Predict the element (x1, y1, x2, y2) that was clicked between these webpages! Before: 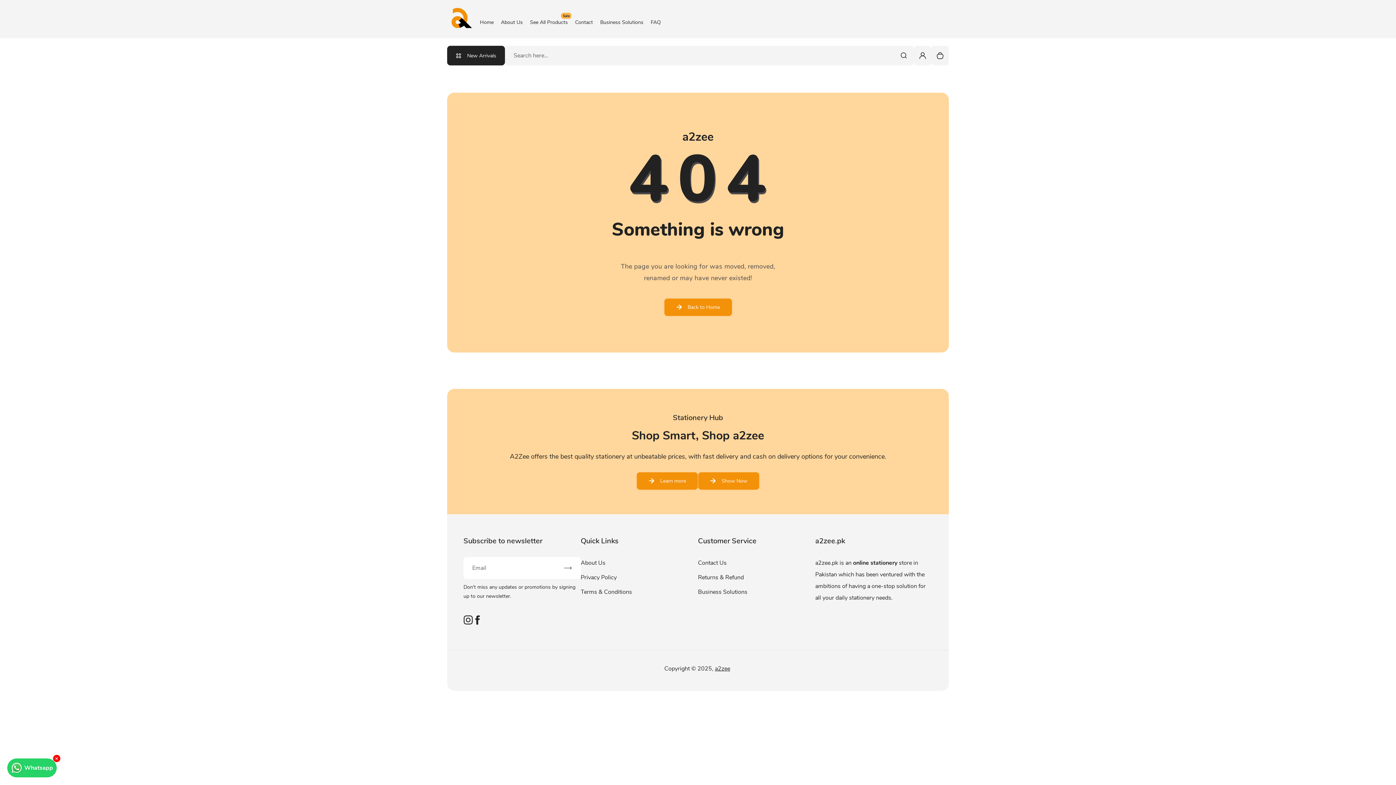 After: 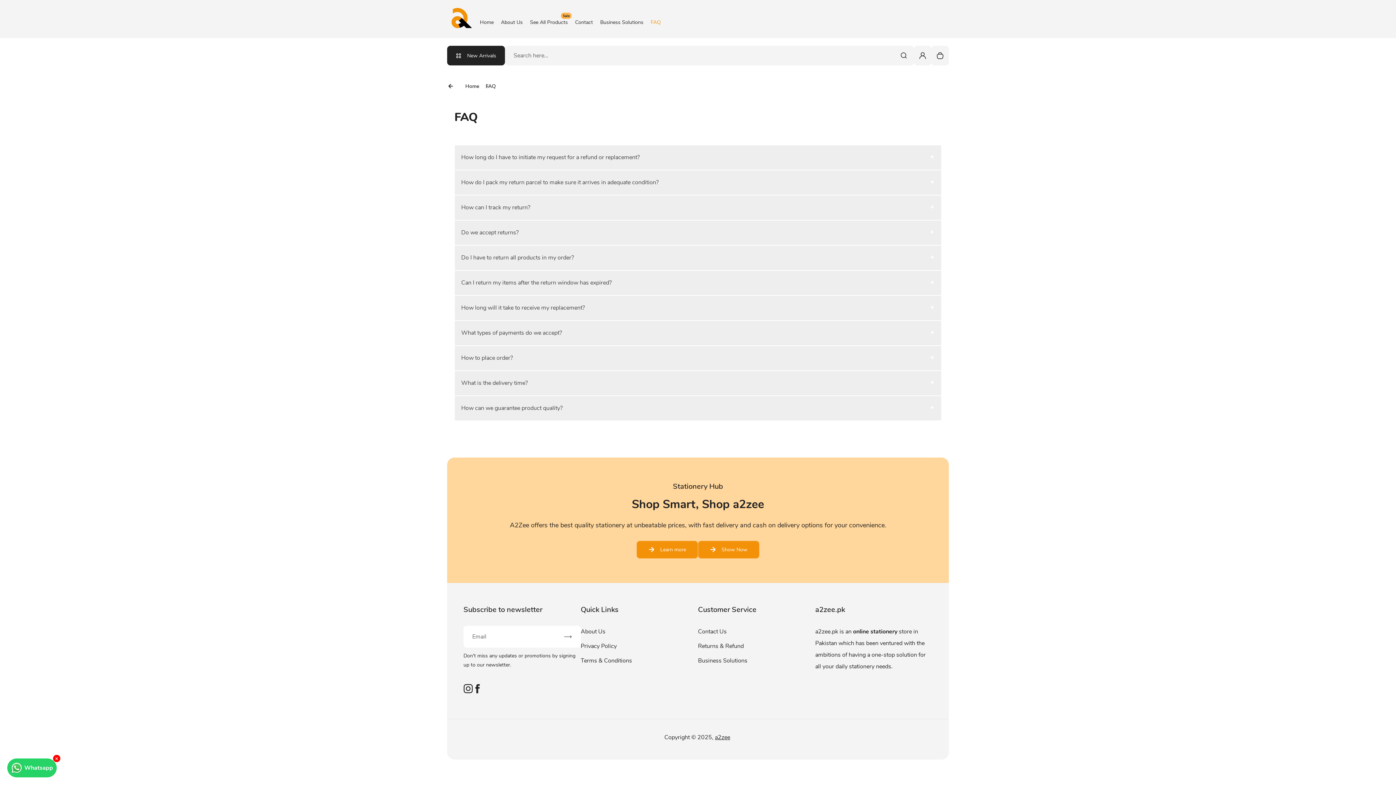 Action: label: FAQ bbox: (647, 18, 664, 26)